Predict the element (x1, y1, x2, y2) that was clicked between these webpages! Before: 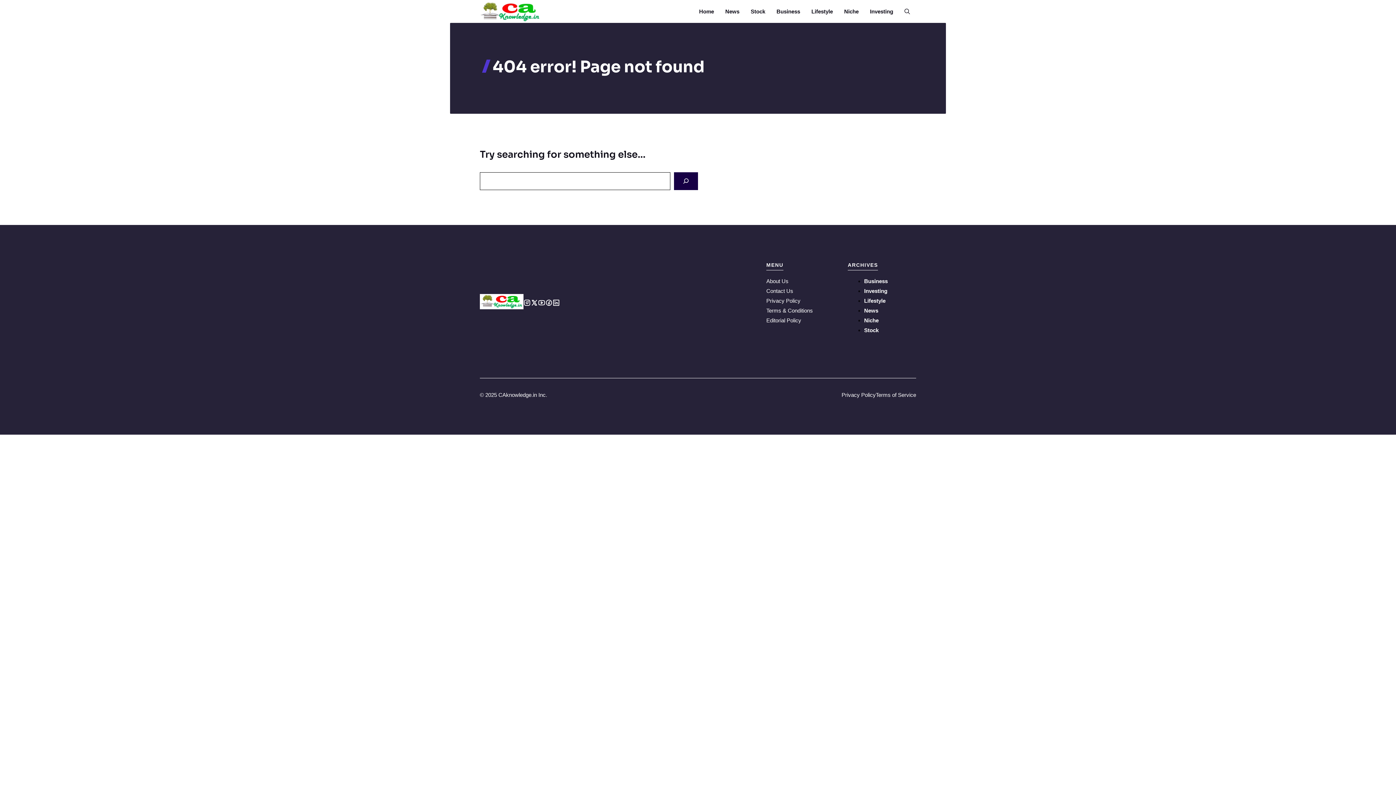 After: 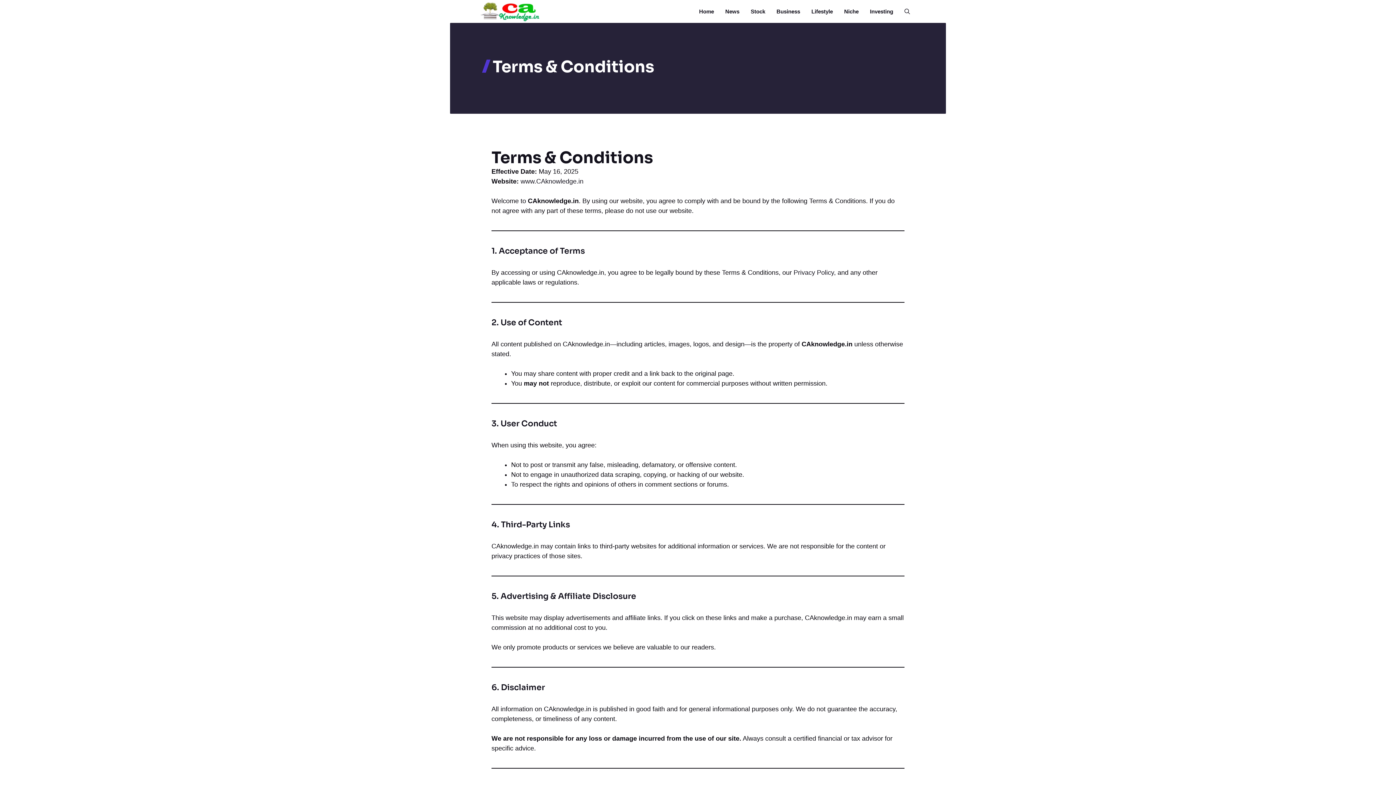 Action: label: Terms of Service bbox: (876, 392, 916, 398)